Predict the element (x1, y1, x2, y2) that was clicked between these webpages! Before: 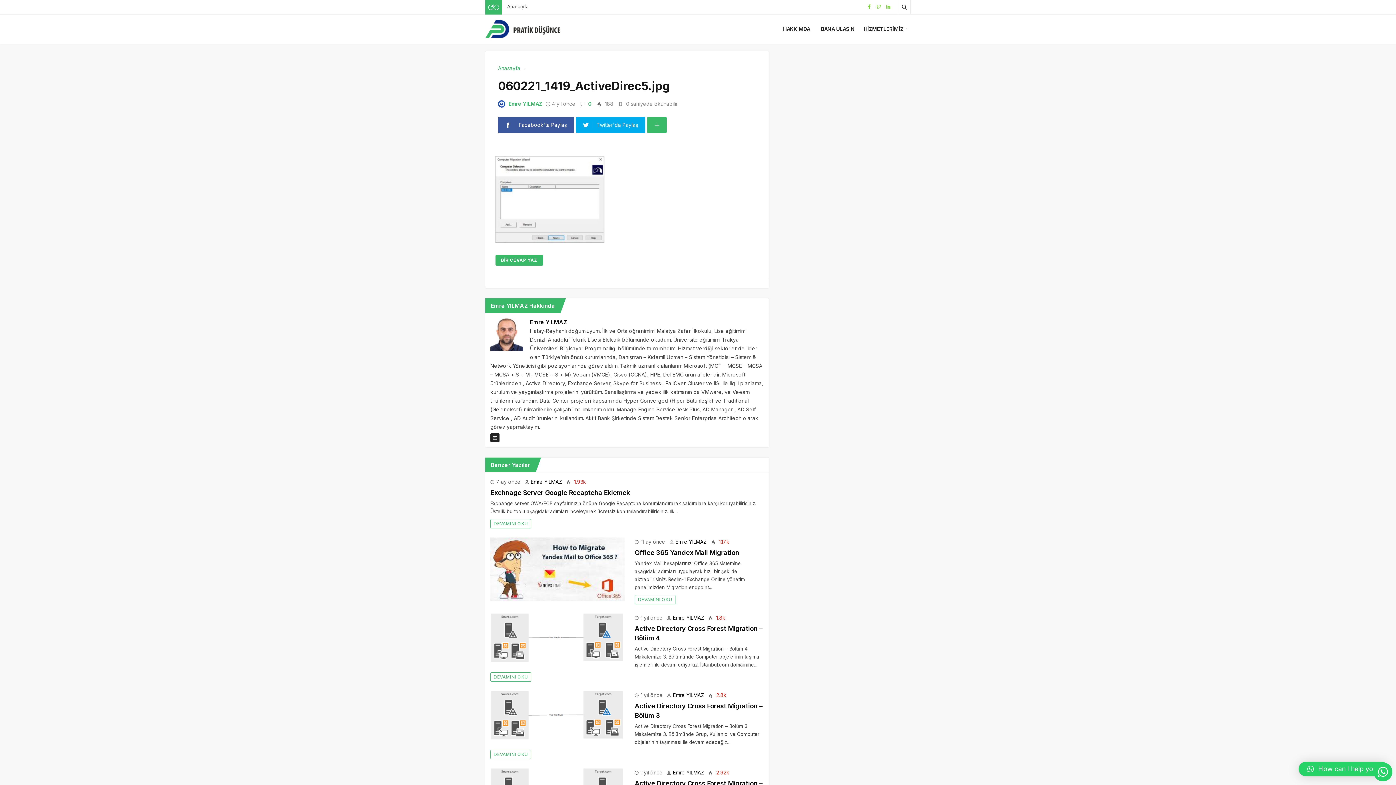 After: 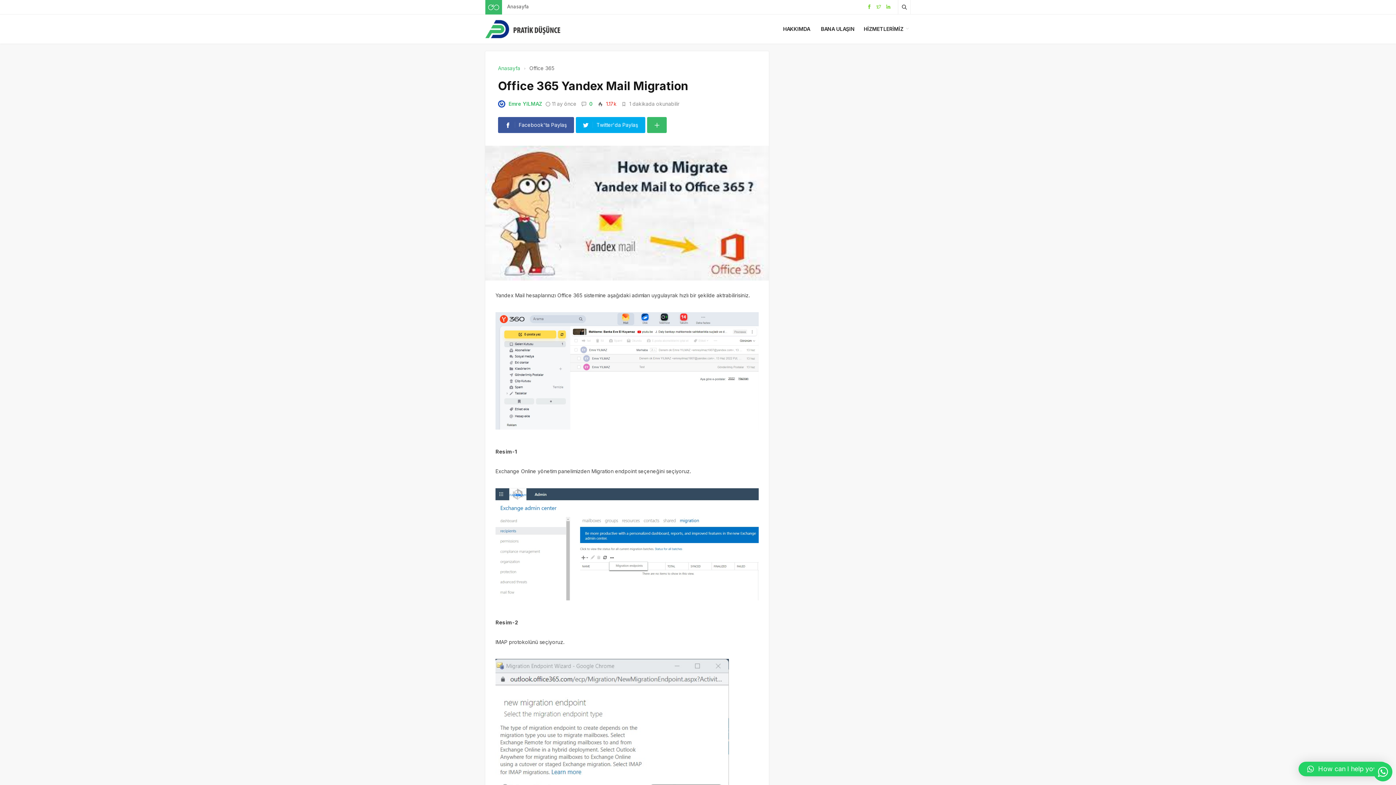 Action: bbox: (634, 595, 675, 604) label: DEVAMINI OKU